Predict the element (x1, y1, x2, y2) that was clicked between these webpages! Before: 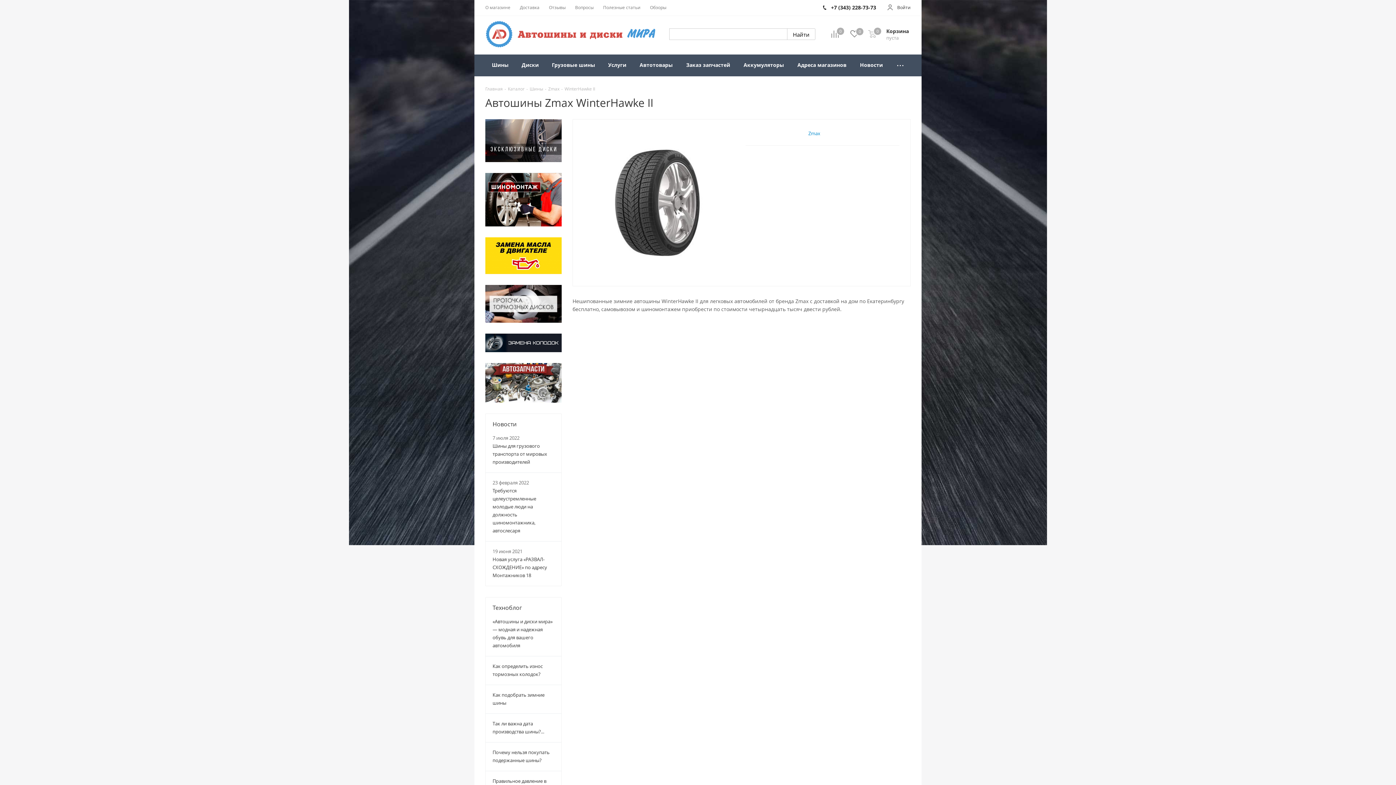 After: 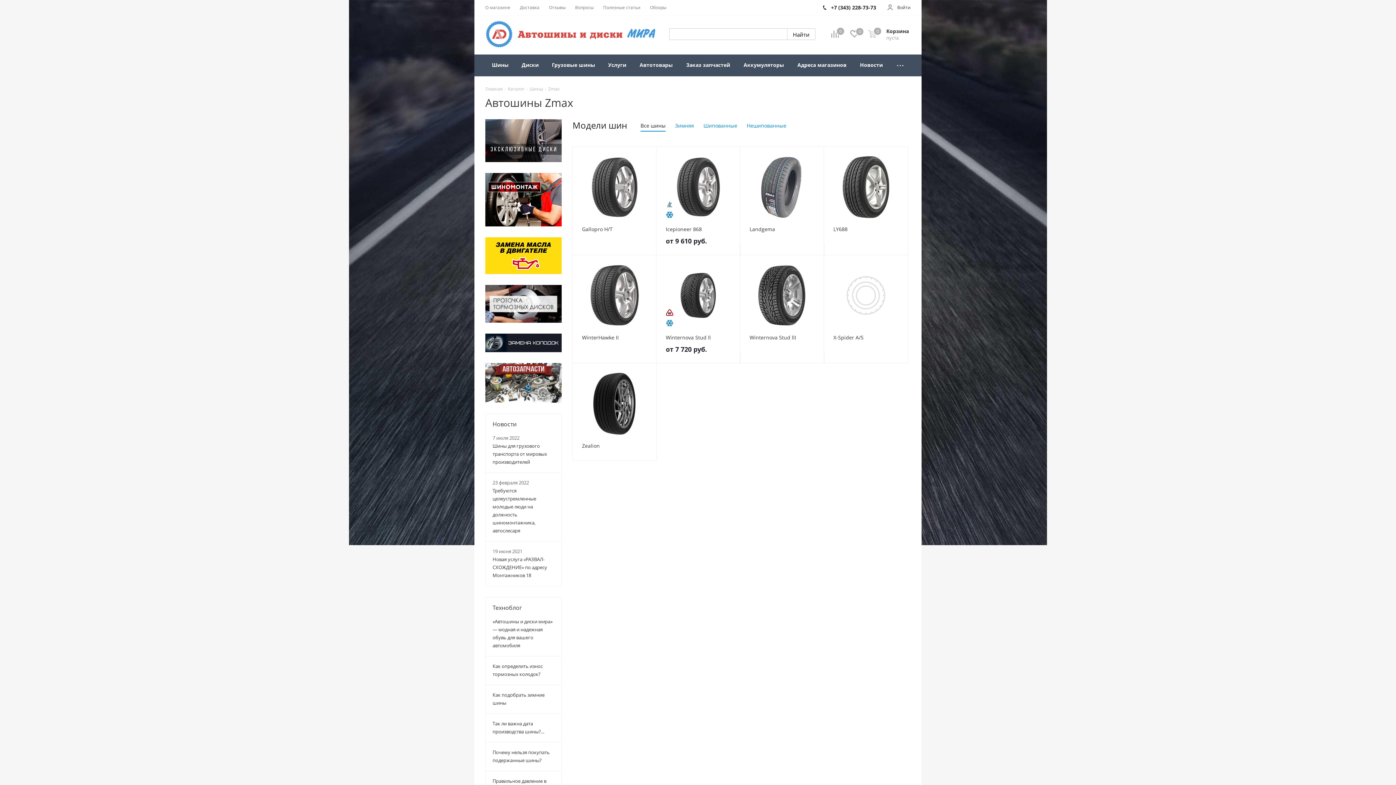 Action: bbox: (548, 85, 559, 92) label: Zmax